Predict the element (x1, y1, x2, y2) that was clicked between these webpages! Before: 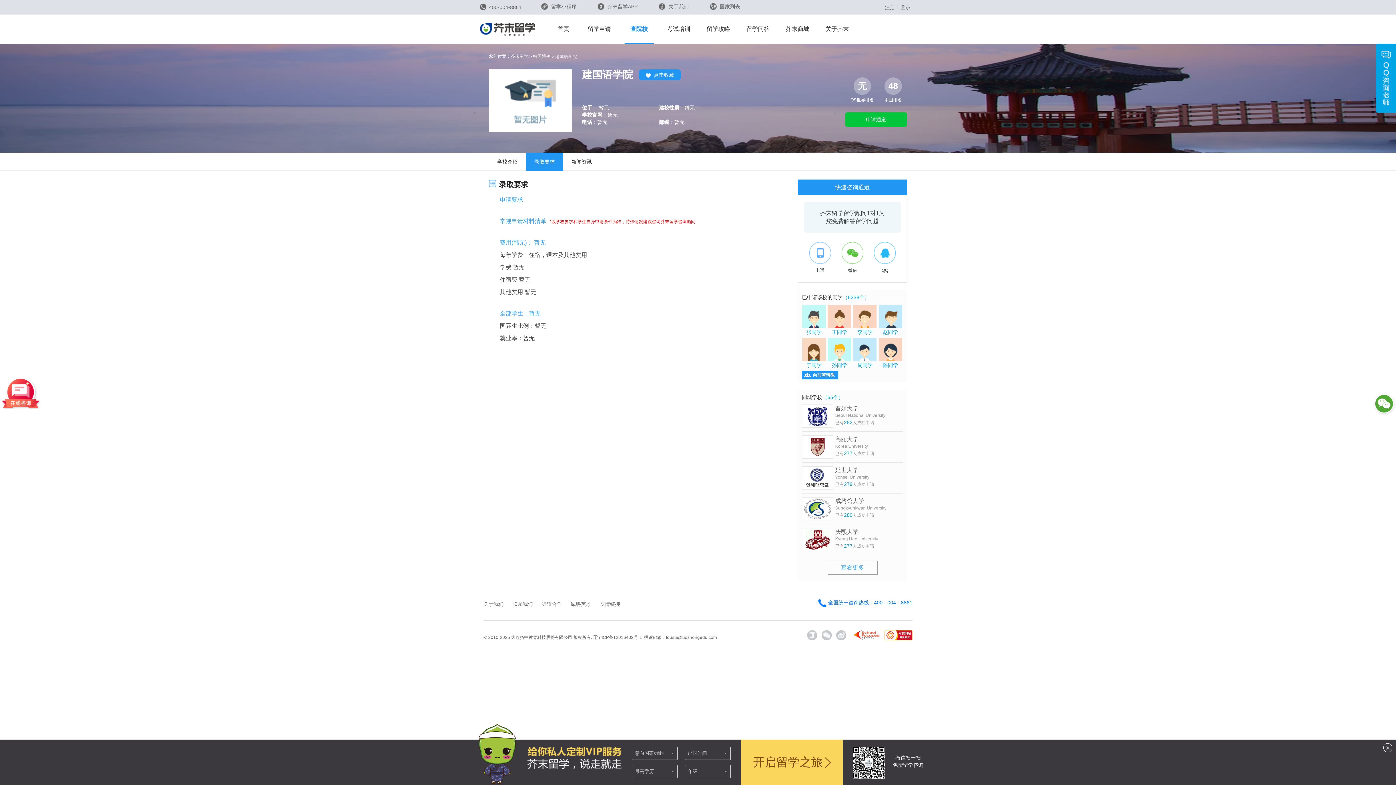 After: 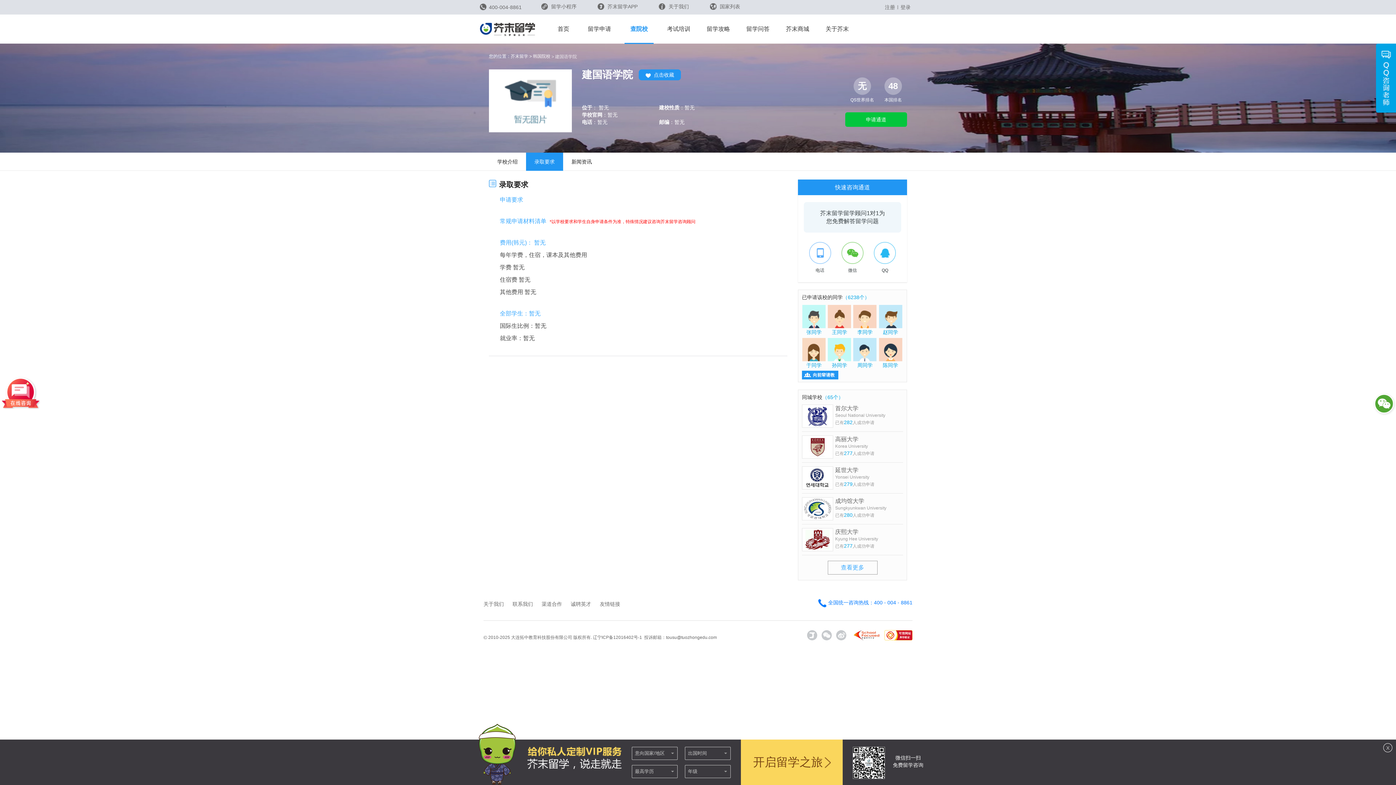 Action: label: 周同学 bbox: (853, 337, 877, 368)